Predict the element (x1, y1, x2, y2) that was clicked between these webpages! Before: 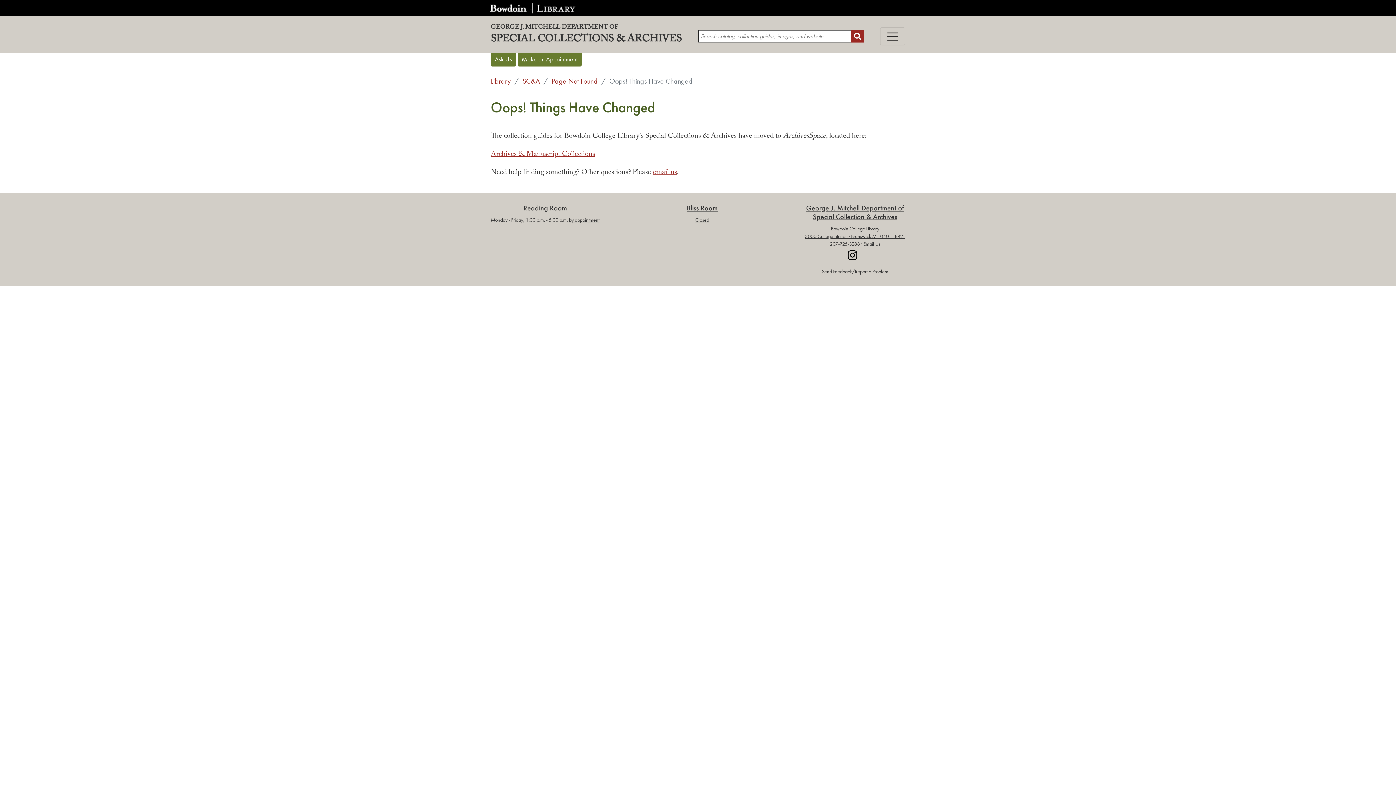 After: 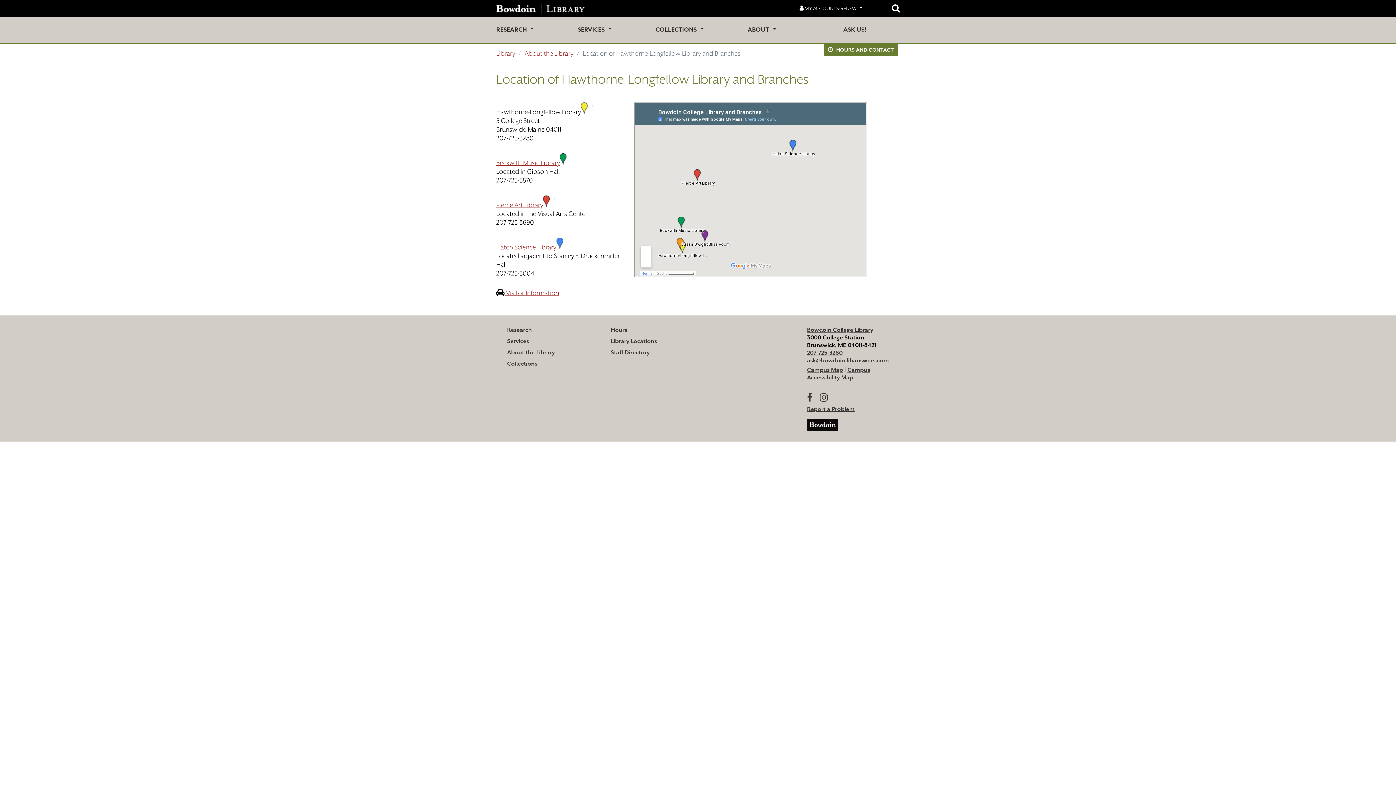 Action: label: 3000 College Station · Brunswick ME 04011-8421 bbox: (805, 233, 905, 239)